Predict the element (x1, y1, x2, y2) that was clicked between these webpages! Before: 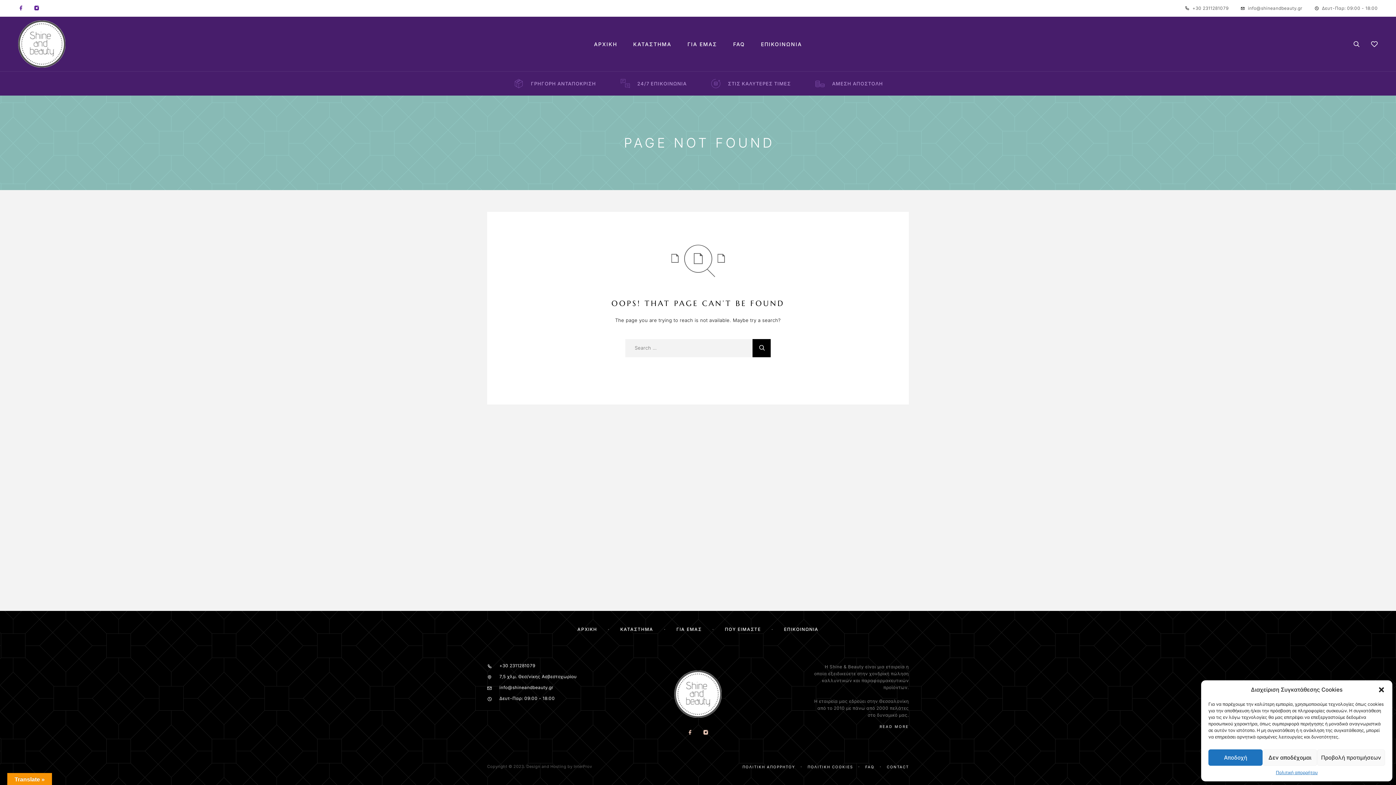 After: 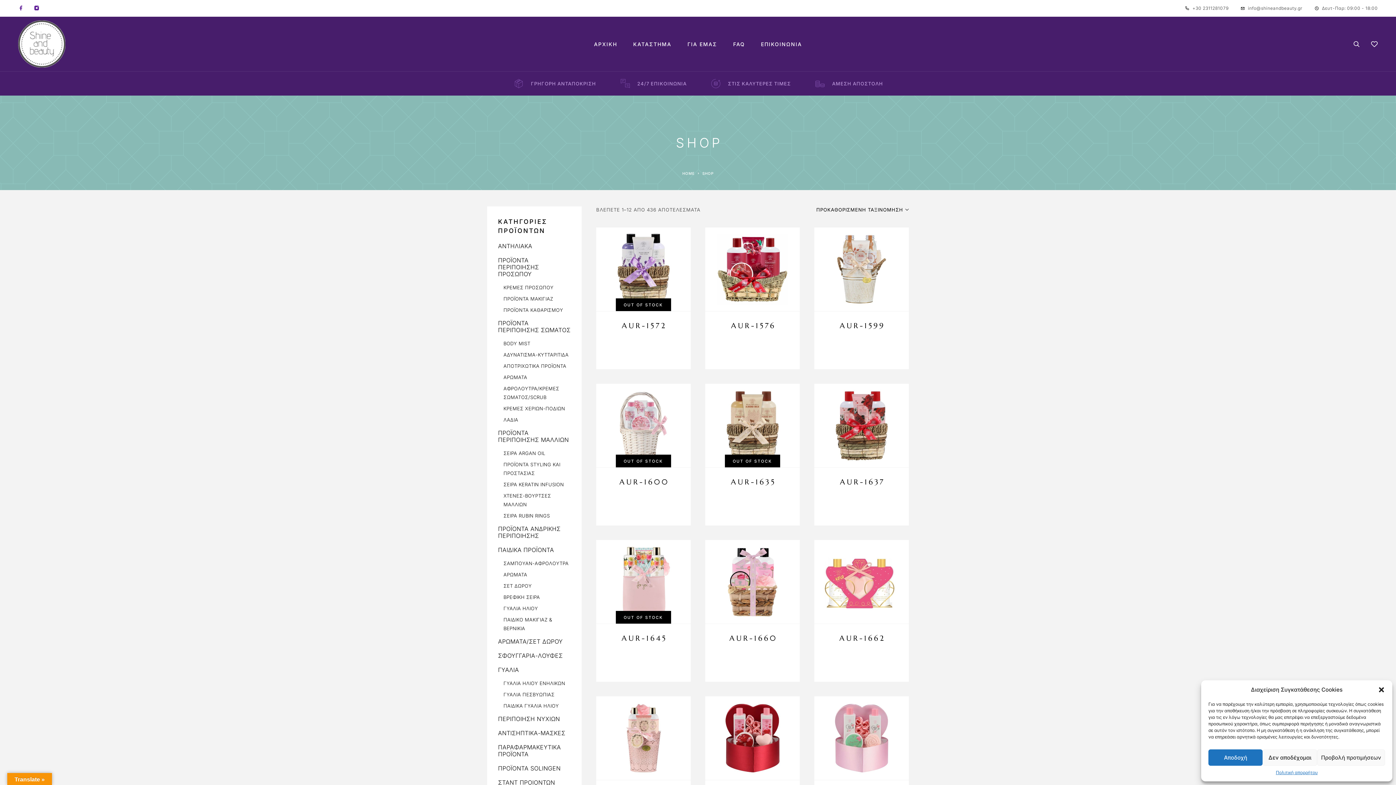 Action: bbox: (620, 626, 653, 632) label: ΚΑΤΑΣΤΗΜΑ